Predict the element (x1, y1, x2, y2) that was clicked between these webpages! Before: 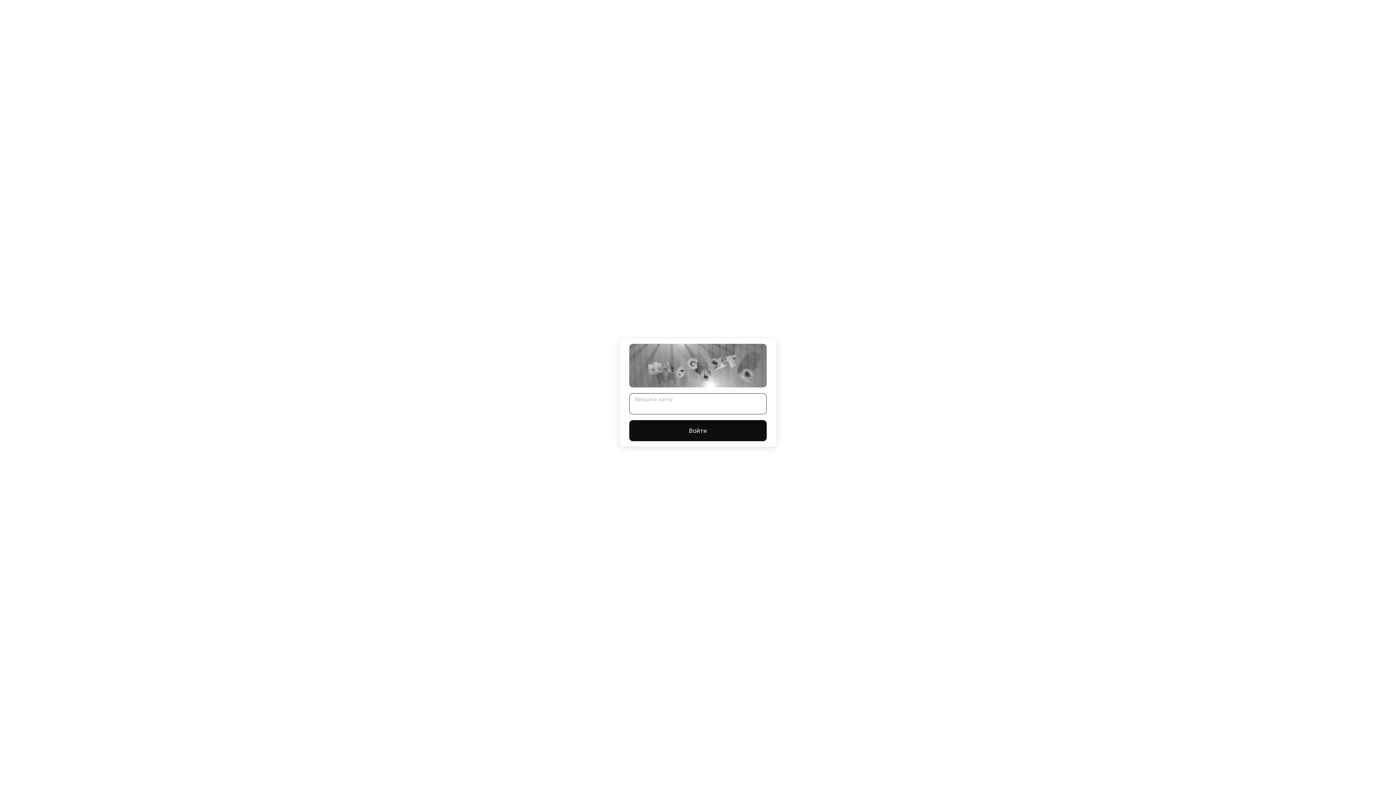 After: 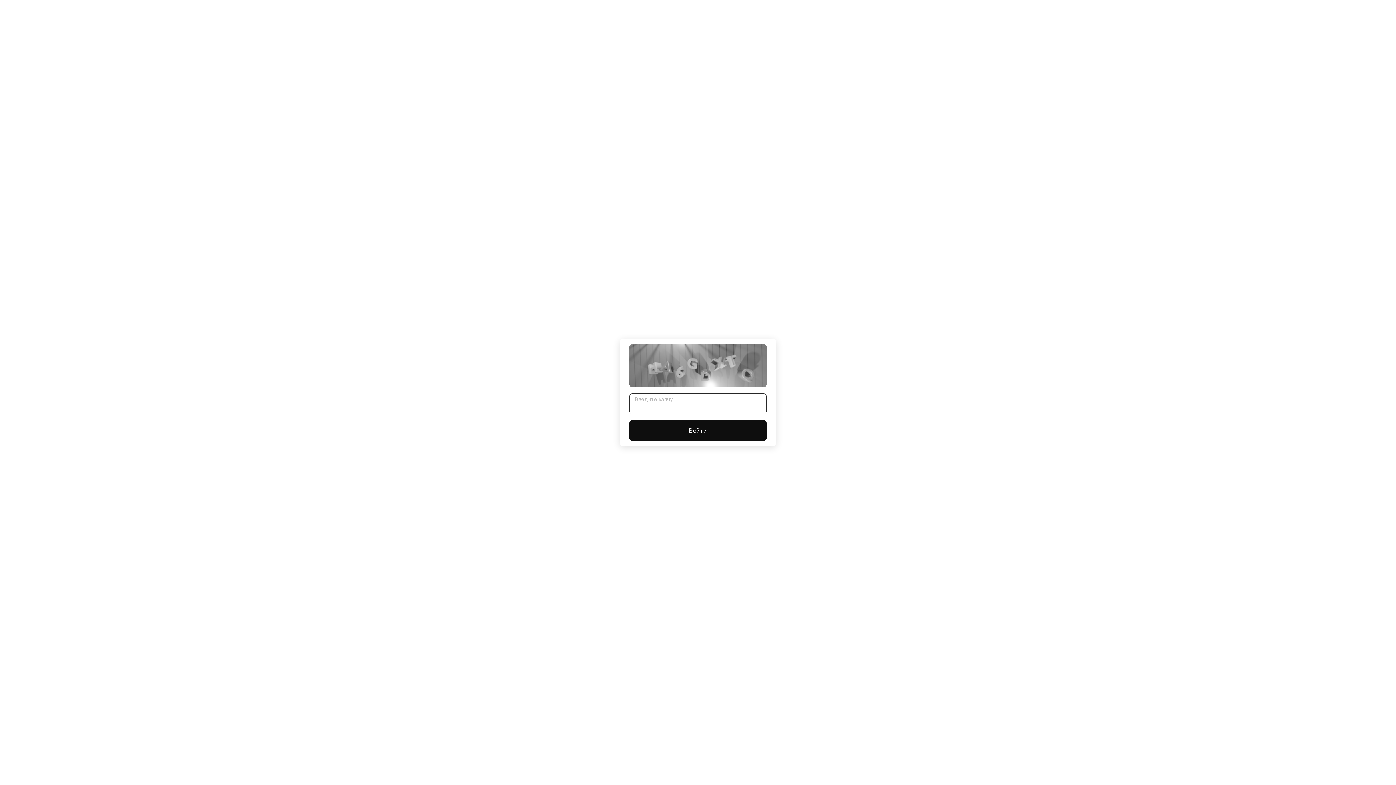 Action: label: Войти bbox: (629, 420, 766, 441)